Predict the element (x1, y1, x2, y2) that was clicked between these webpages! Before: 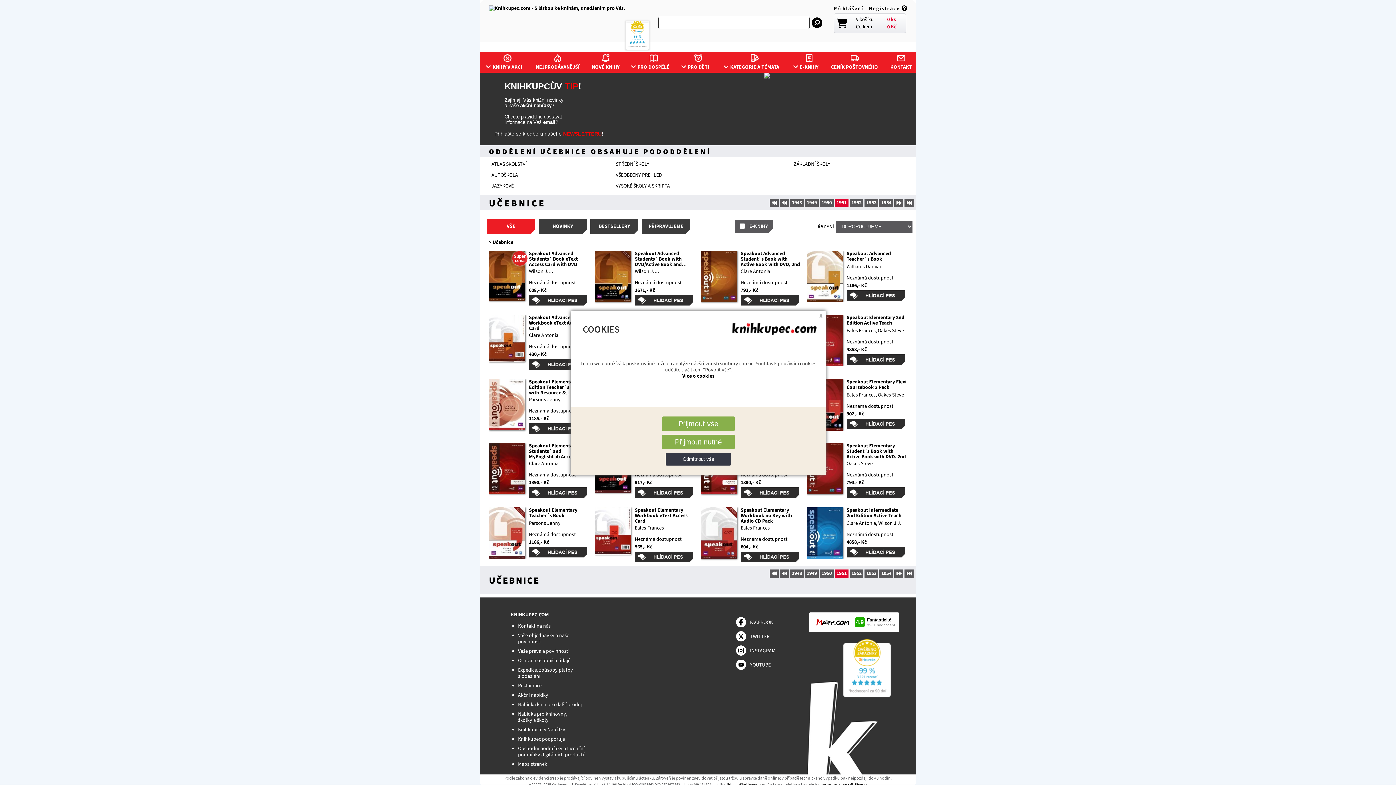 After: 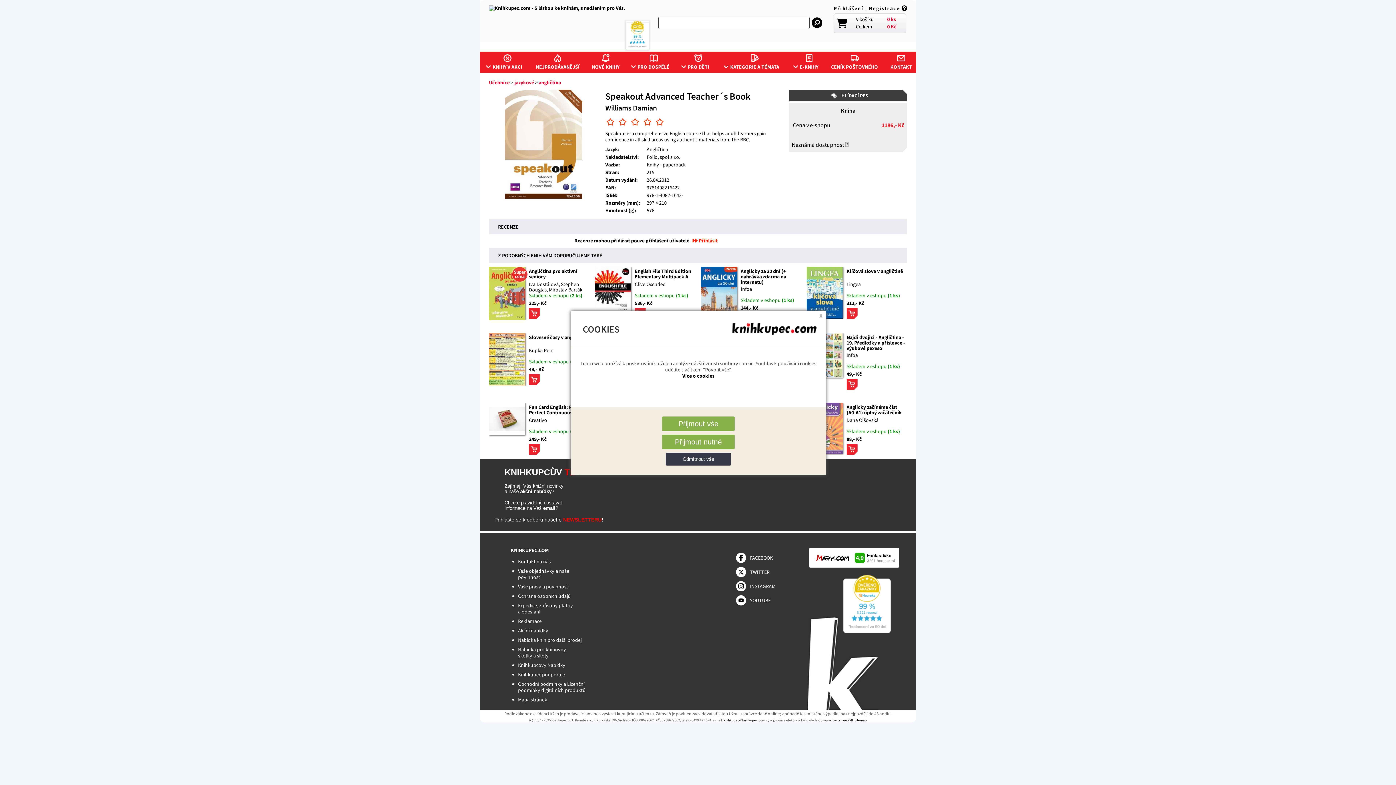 Action: bbox: (806, 250, 843, 302)